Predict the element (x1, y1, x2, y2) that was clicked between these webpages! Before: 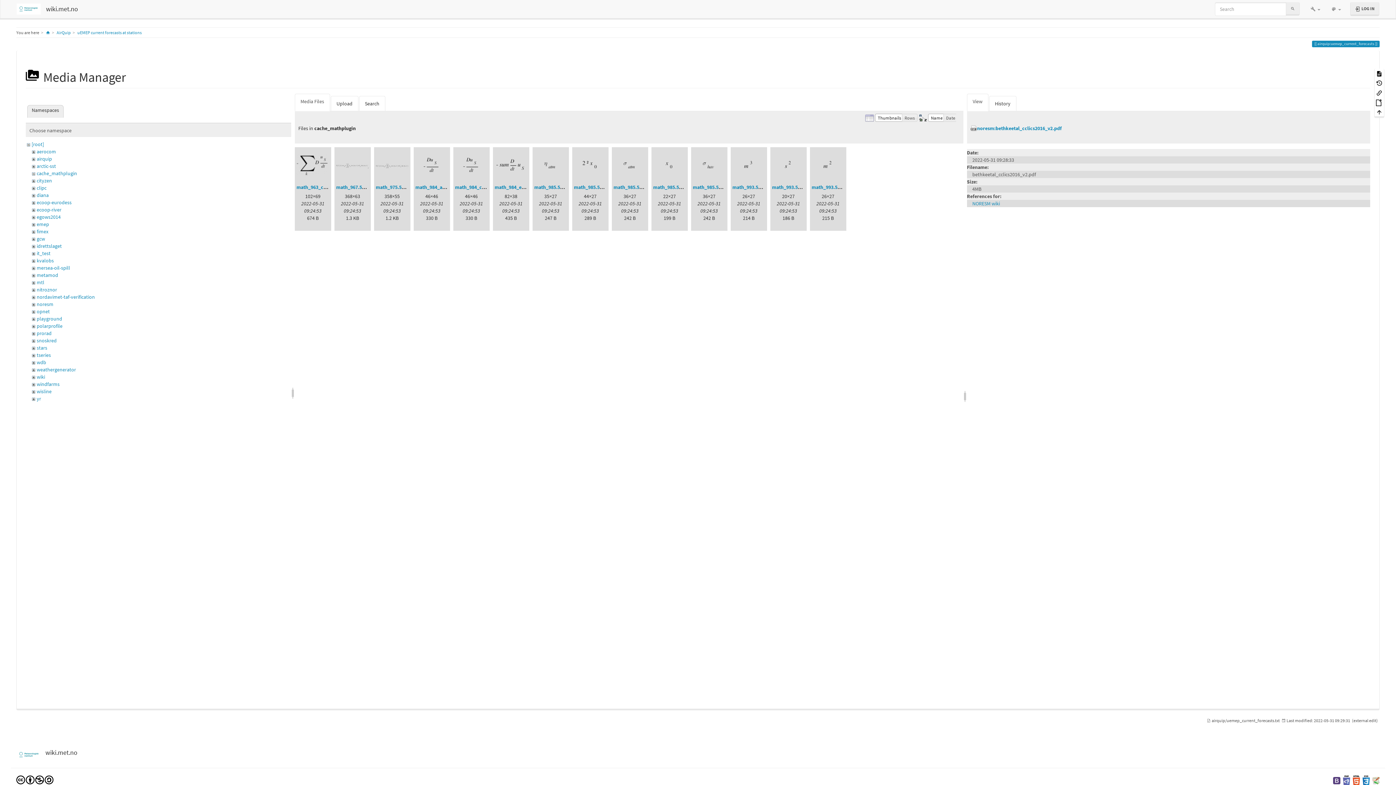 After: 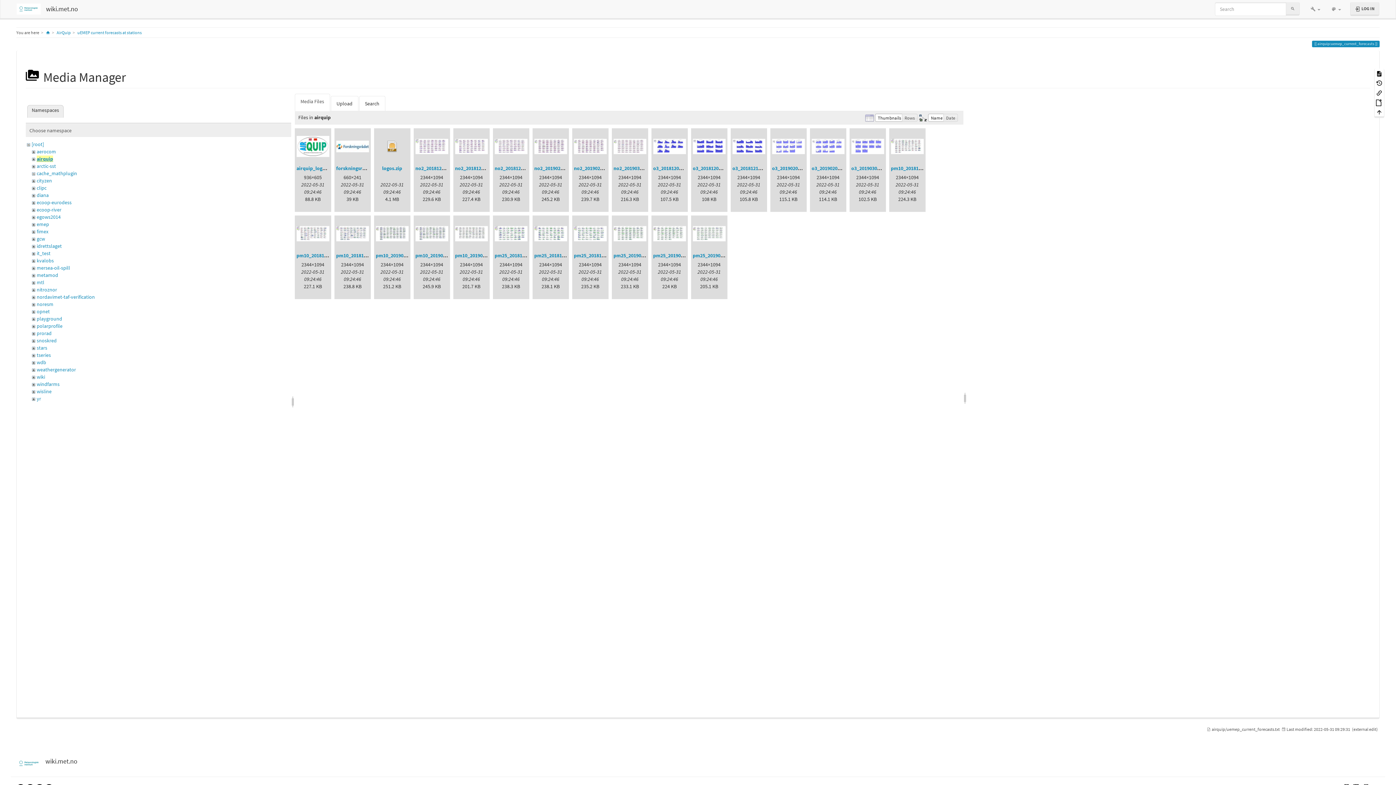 Action: label: airquip bbox: (36, 155, 51, 162)